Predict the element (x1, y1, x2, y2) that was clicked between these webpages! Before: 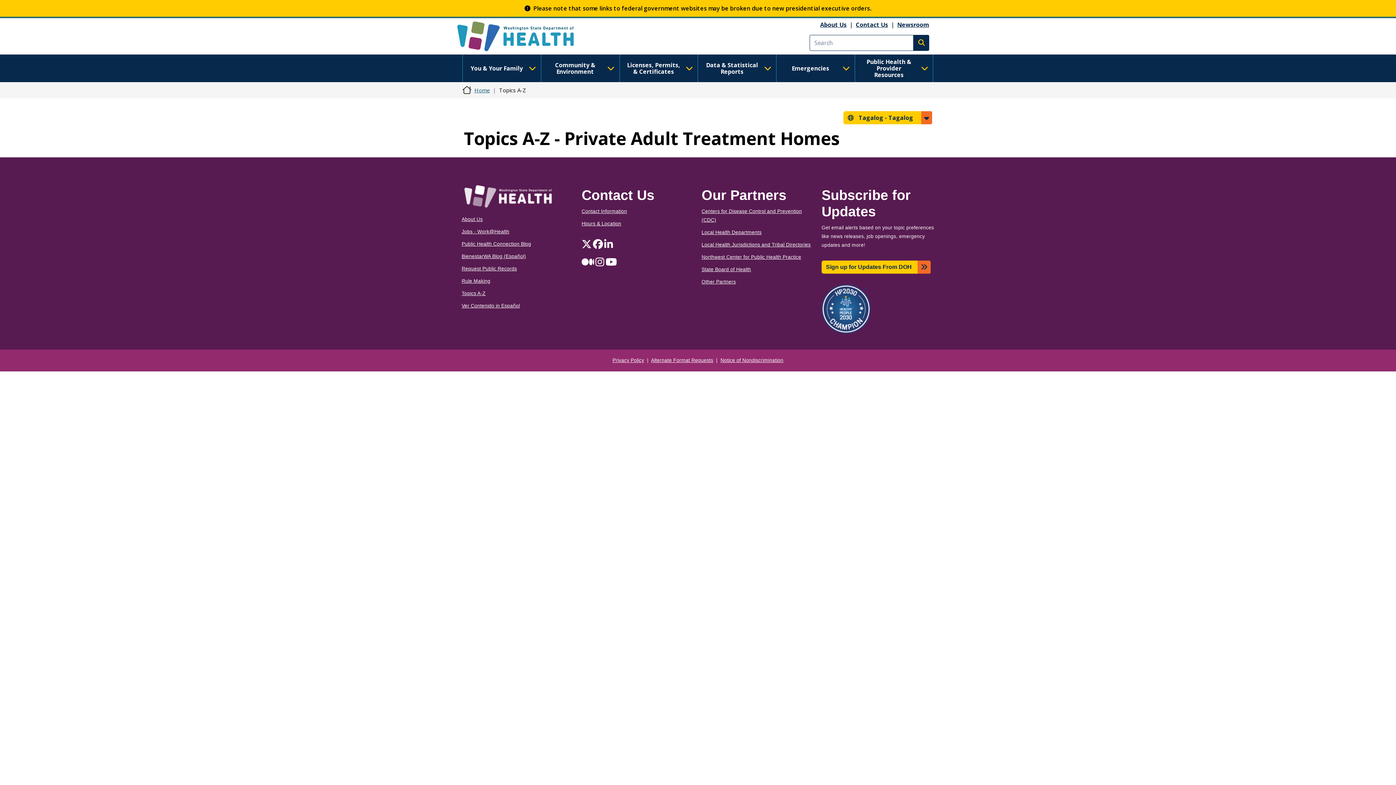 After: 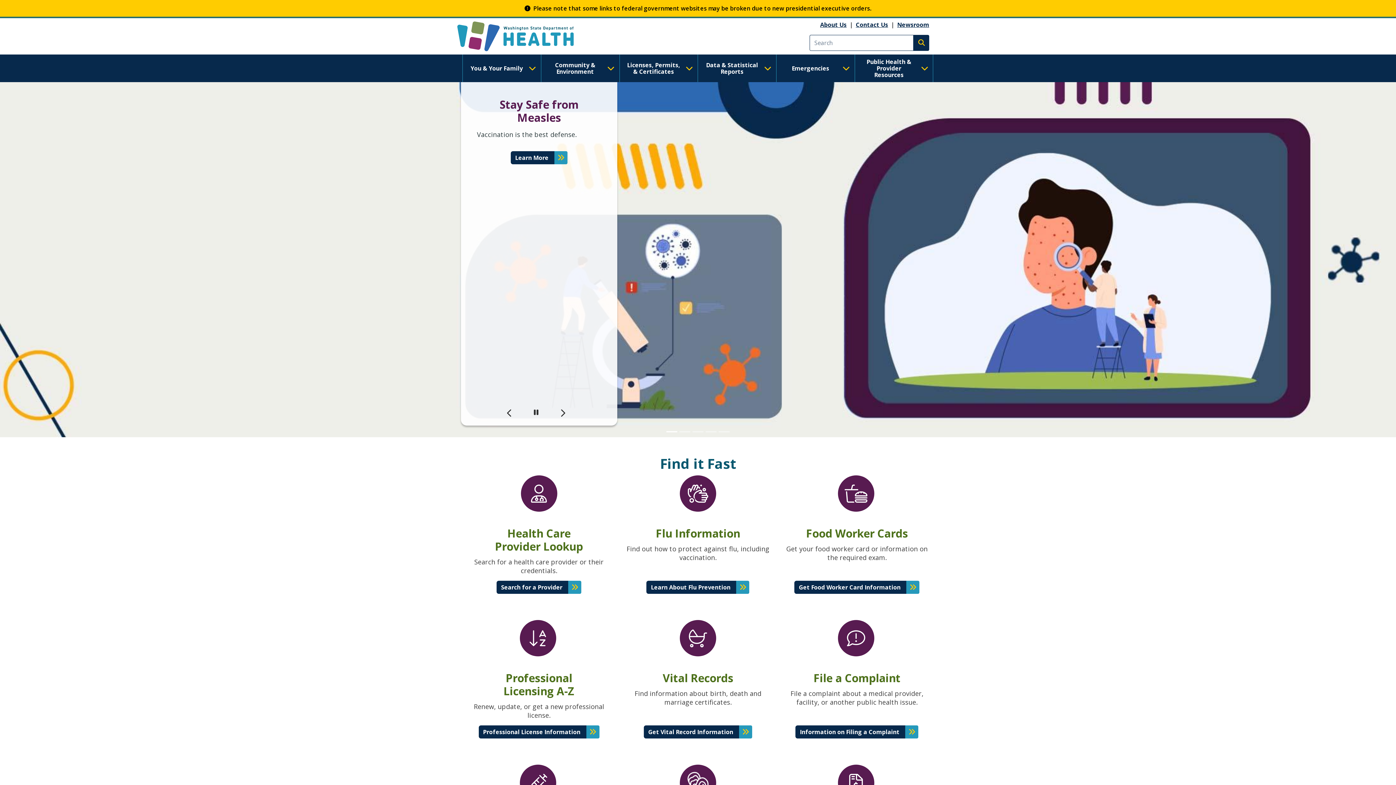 Action: bbox: (453, 18, 590, 54)